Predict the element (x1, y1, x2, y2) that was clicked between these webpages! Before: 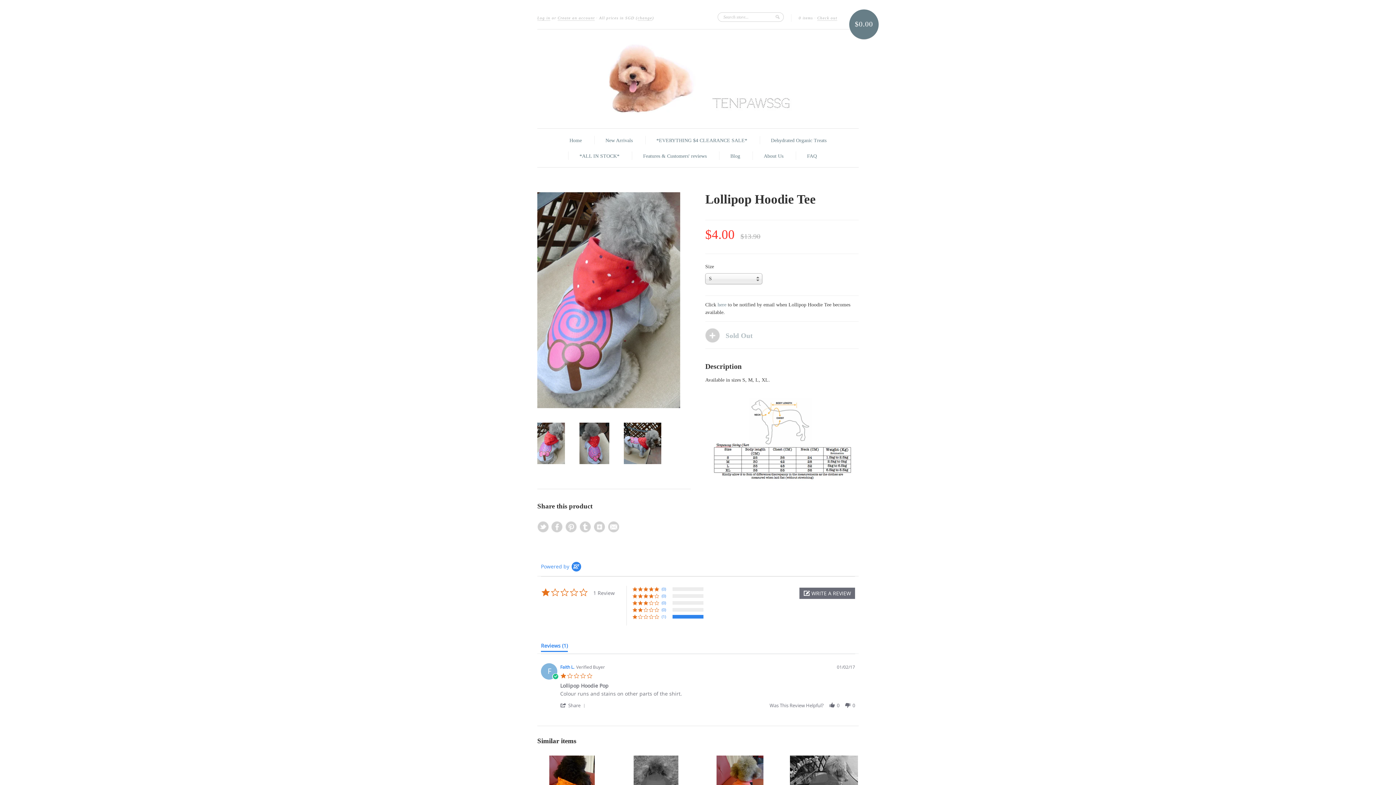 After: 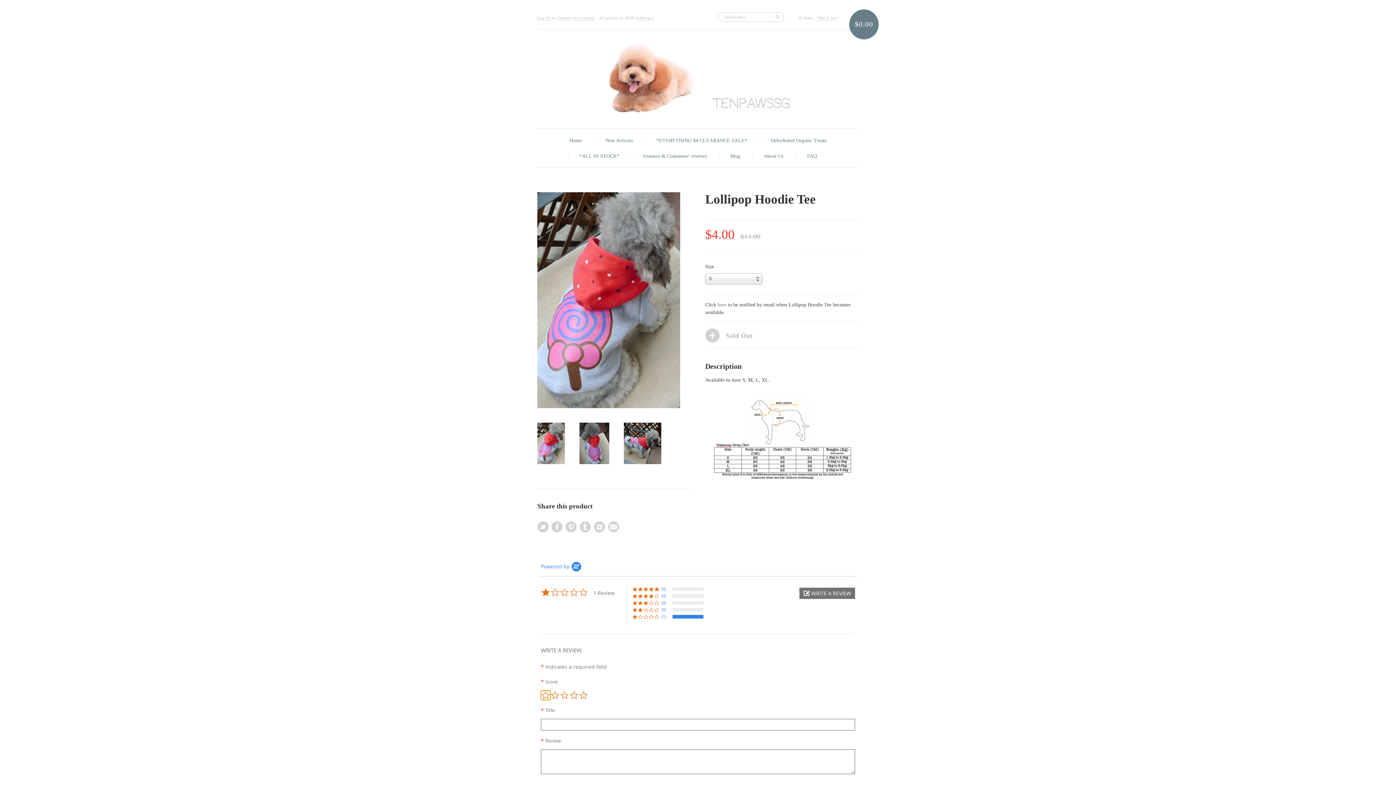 Action: label:  WRITE A REVIEW bbox: (799, 588, 855, 599)